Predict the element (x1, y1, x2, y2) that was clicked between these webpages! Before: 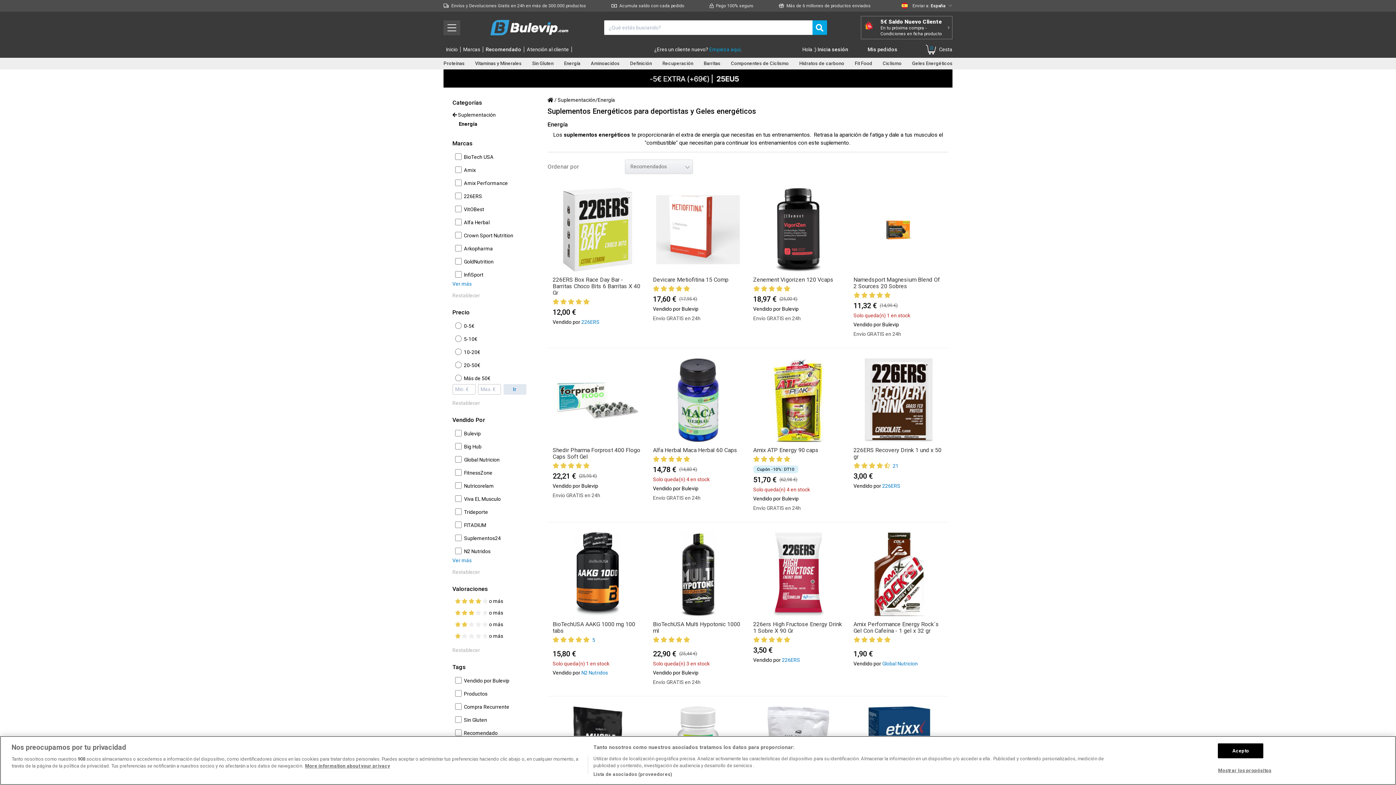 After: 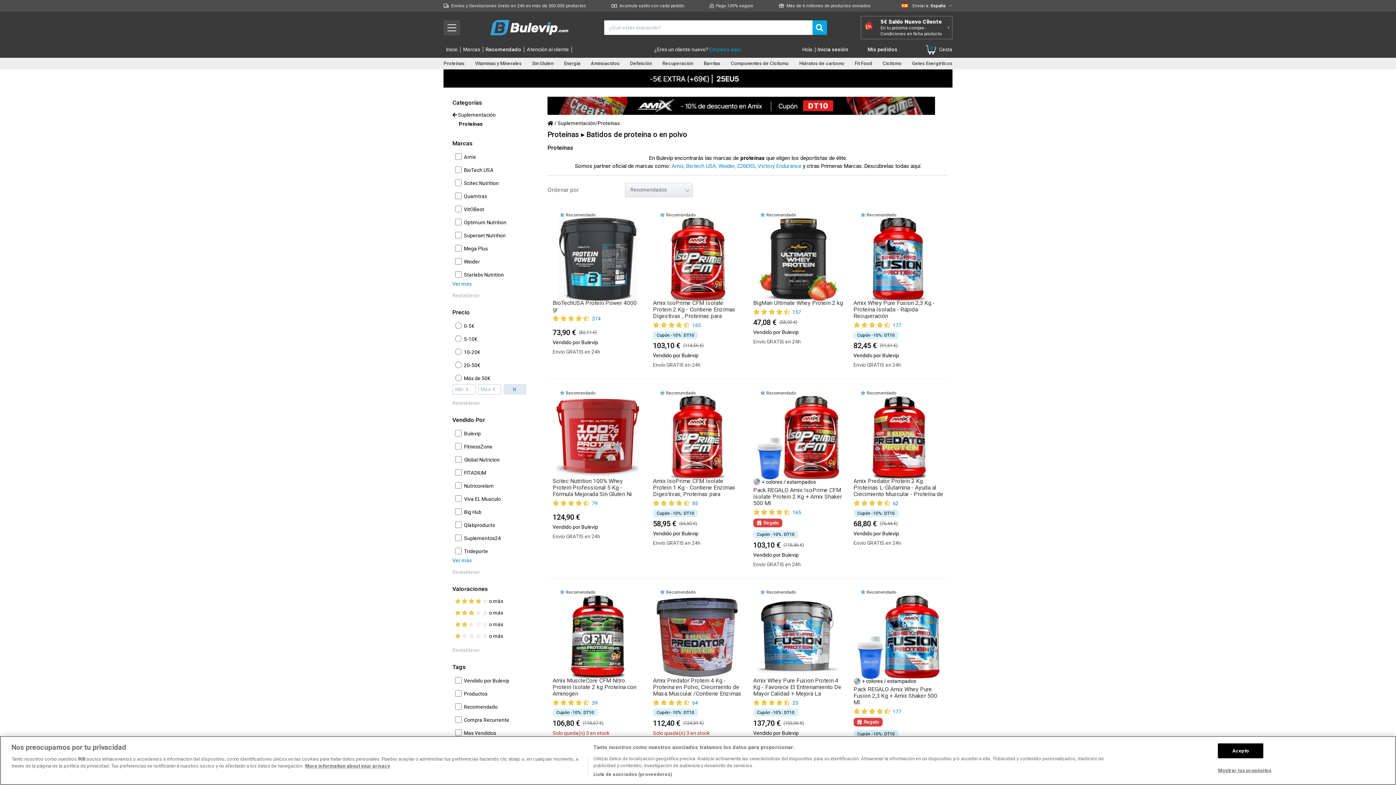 Action: label: 5€ Saldo Nuevo Cliente
En tu próxima compra - Condiciones en ficha producto bbox: (864, 19, 949, 36)